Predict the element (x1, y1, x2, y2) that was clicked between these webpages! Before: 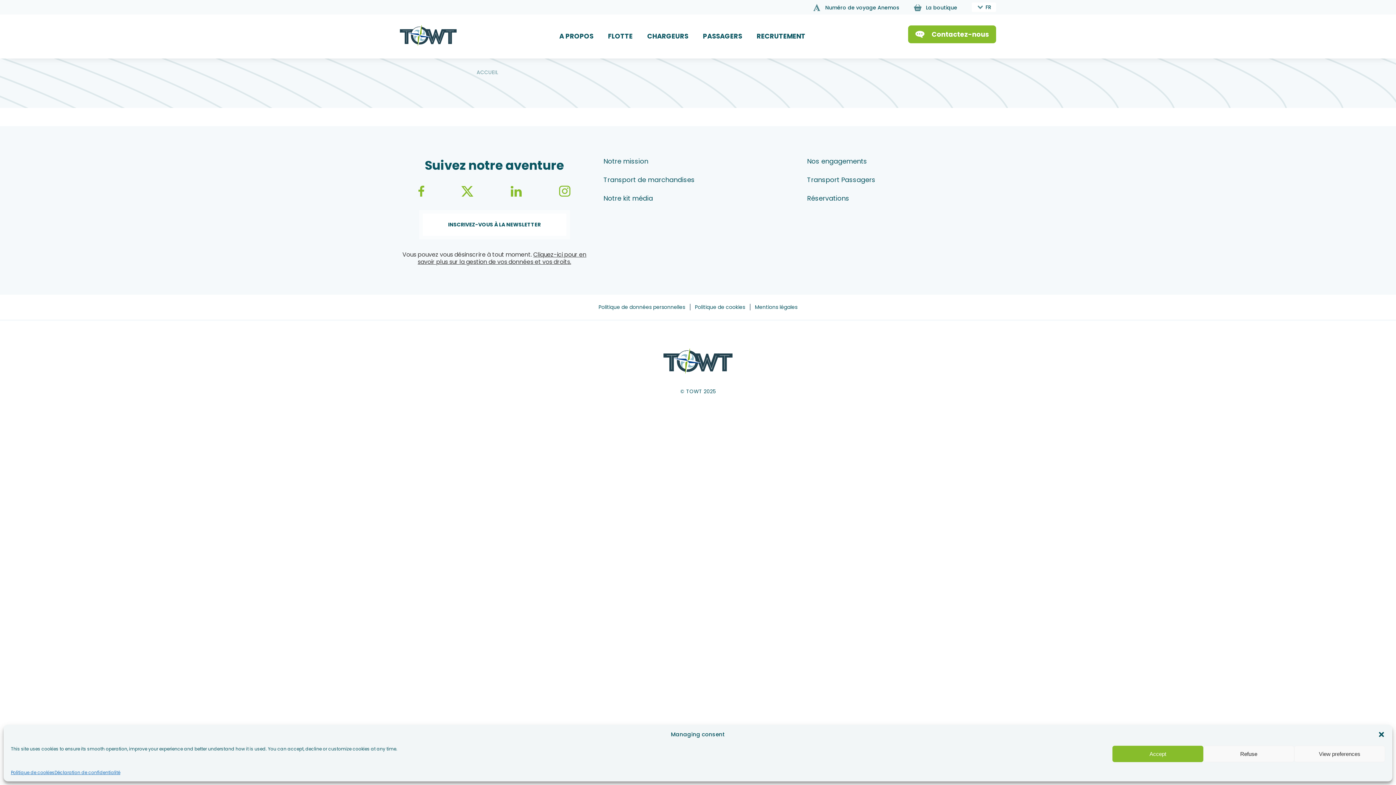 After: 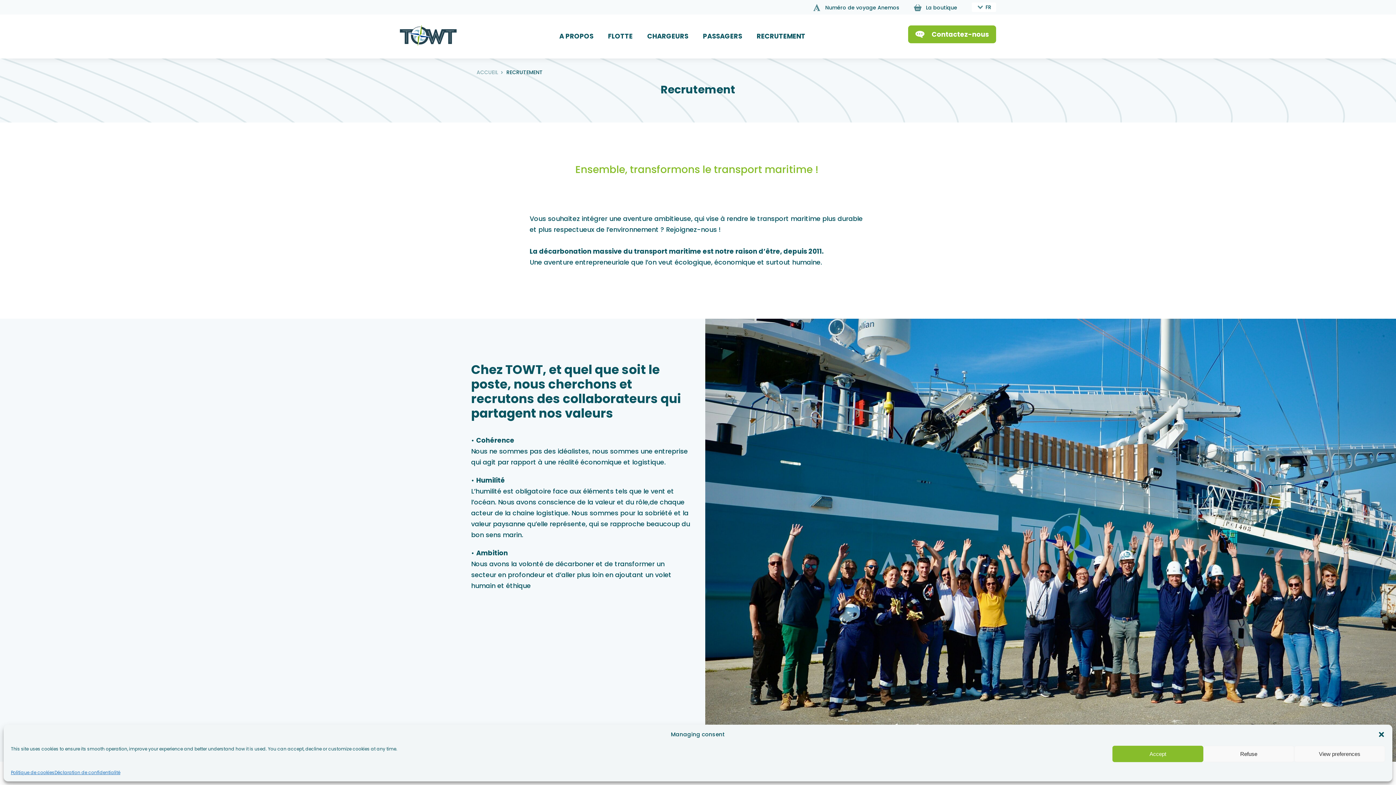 Action: label: RECRUTEMENT bbox: (756, 21, 805, 56)